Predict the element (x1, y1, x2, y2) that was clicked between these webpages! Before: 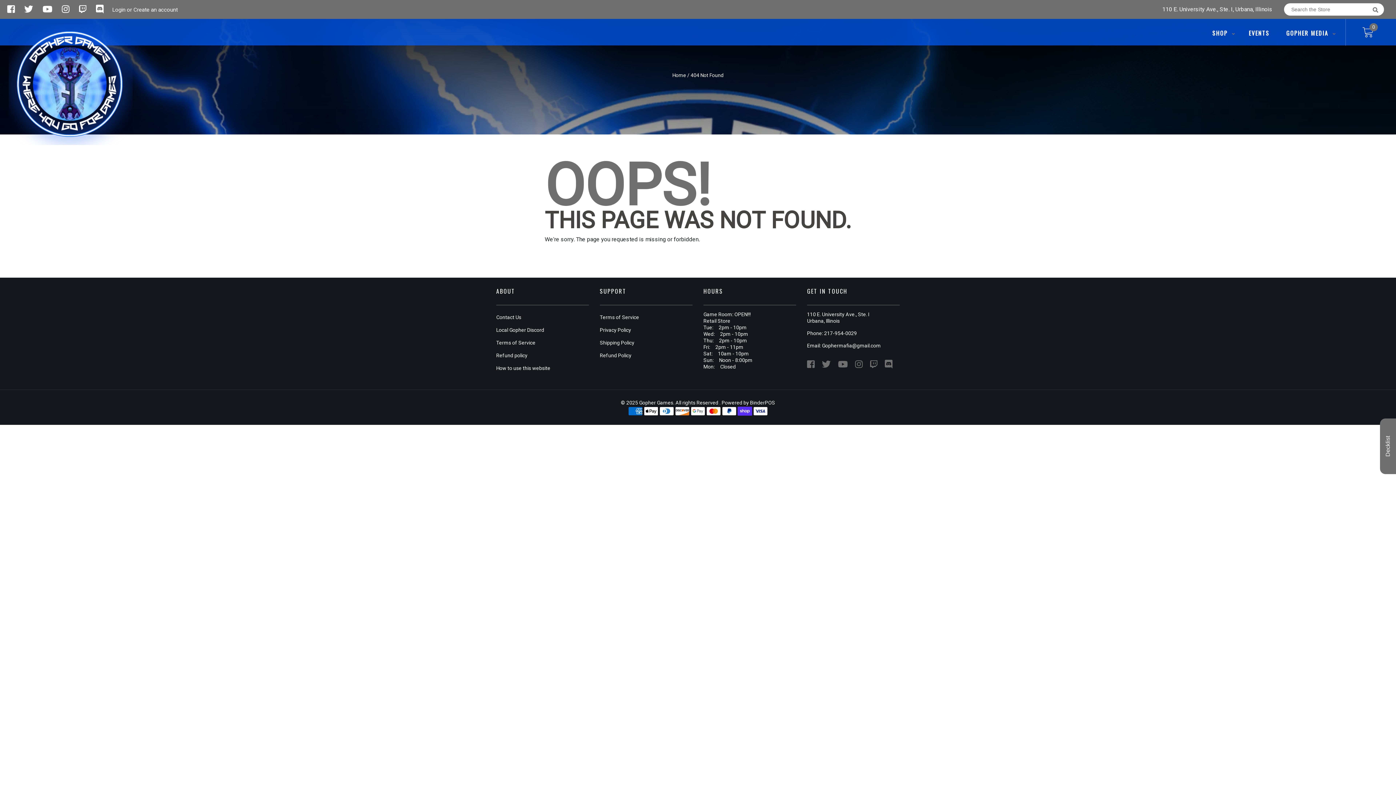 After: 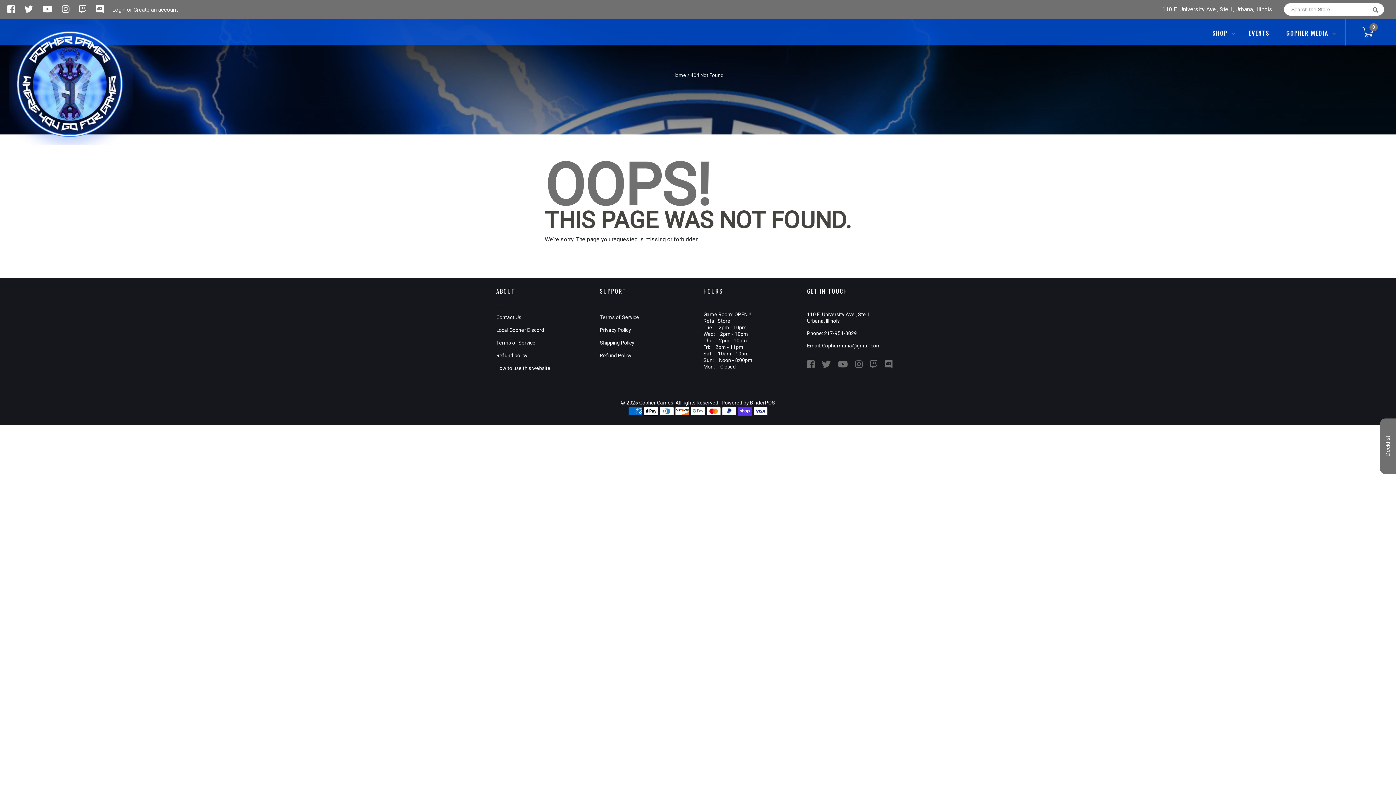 Action: label: Gophermafia@gmail.com bbox: (822, 342, 881, 348)